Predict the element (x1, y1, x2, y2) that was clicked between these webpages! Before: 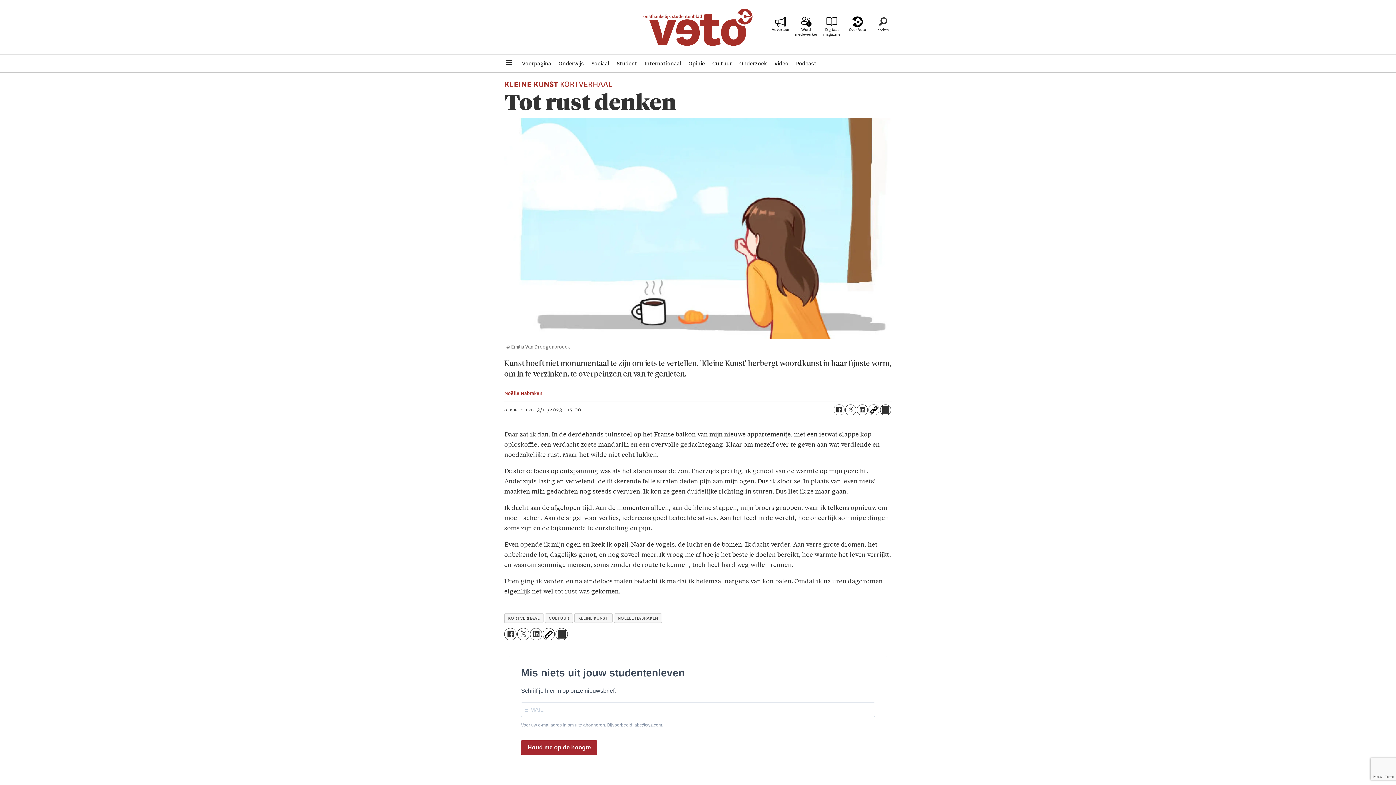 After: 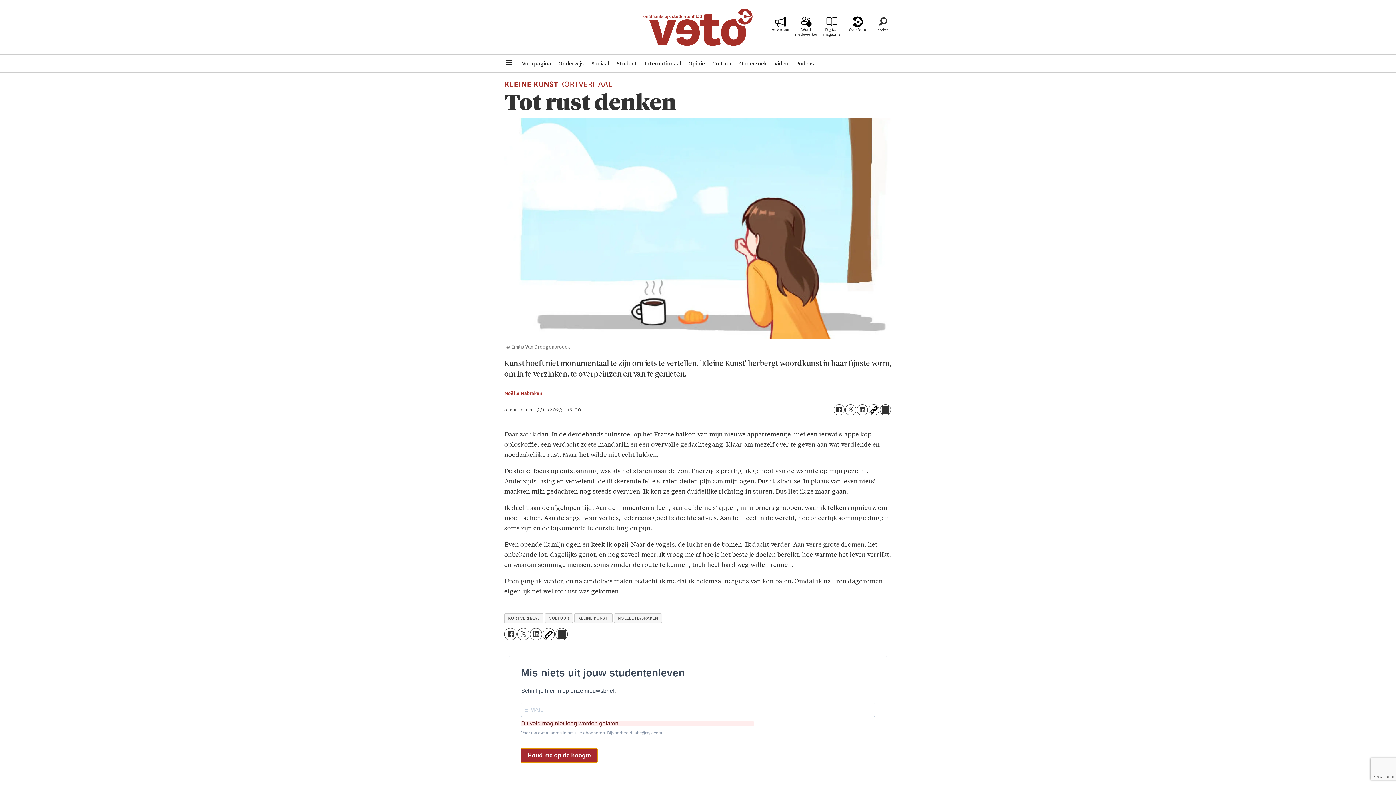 Action: label: Houd me op de hoogte bbox: (521, 740, 597, 755)